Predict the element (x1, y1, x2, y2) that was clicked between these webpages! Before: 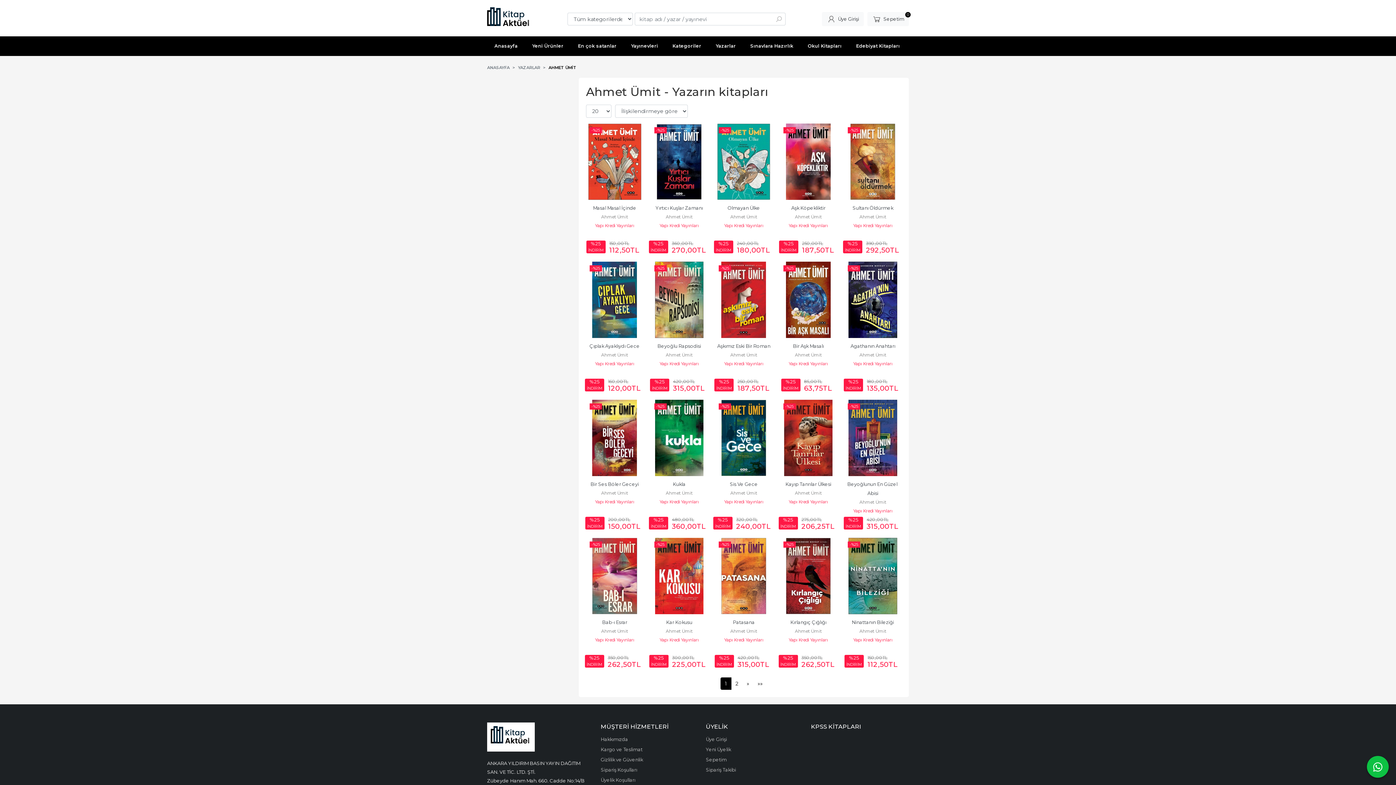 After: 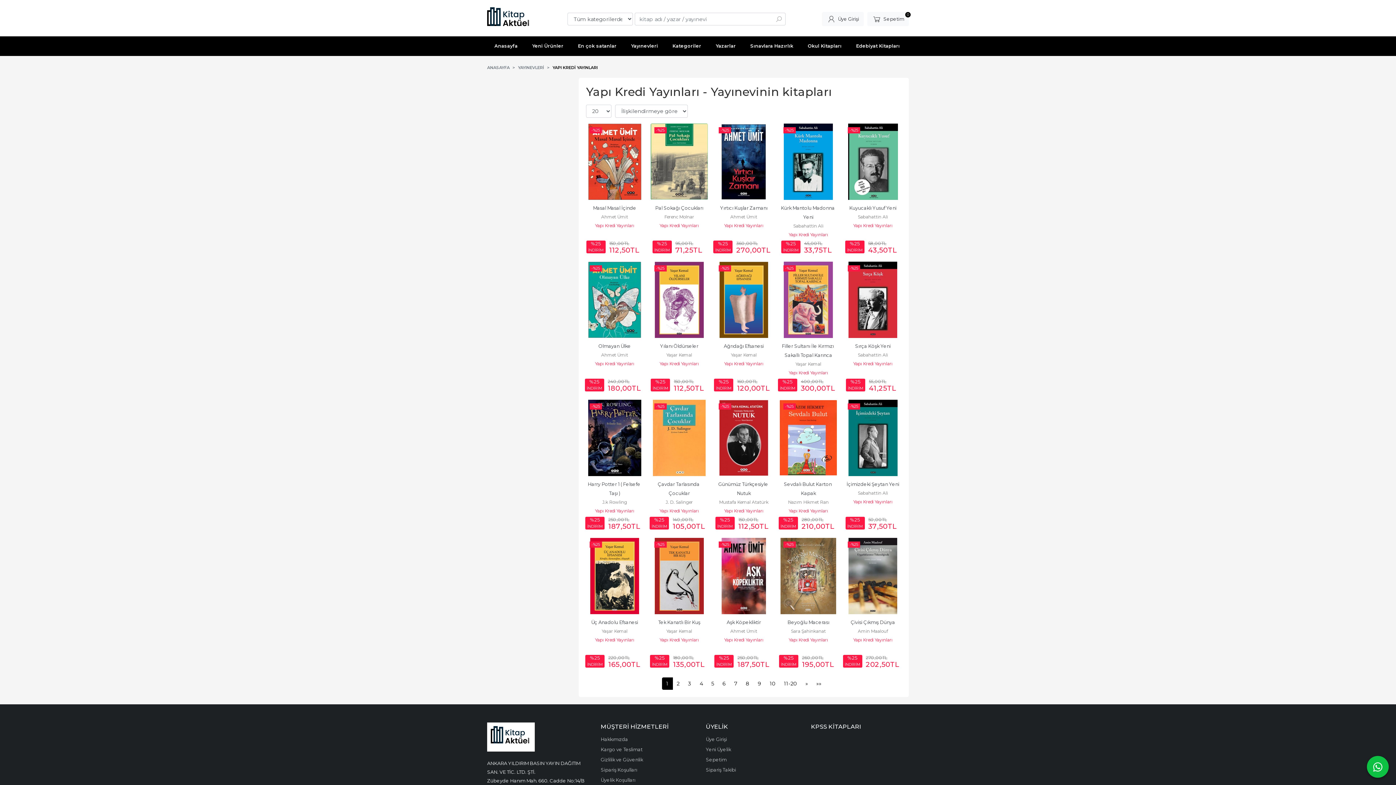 Action: bbox: (595, 637, 634, 642) label: Yapı Kredi Yayınları